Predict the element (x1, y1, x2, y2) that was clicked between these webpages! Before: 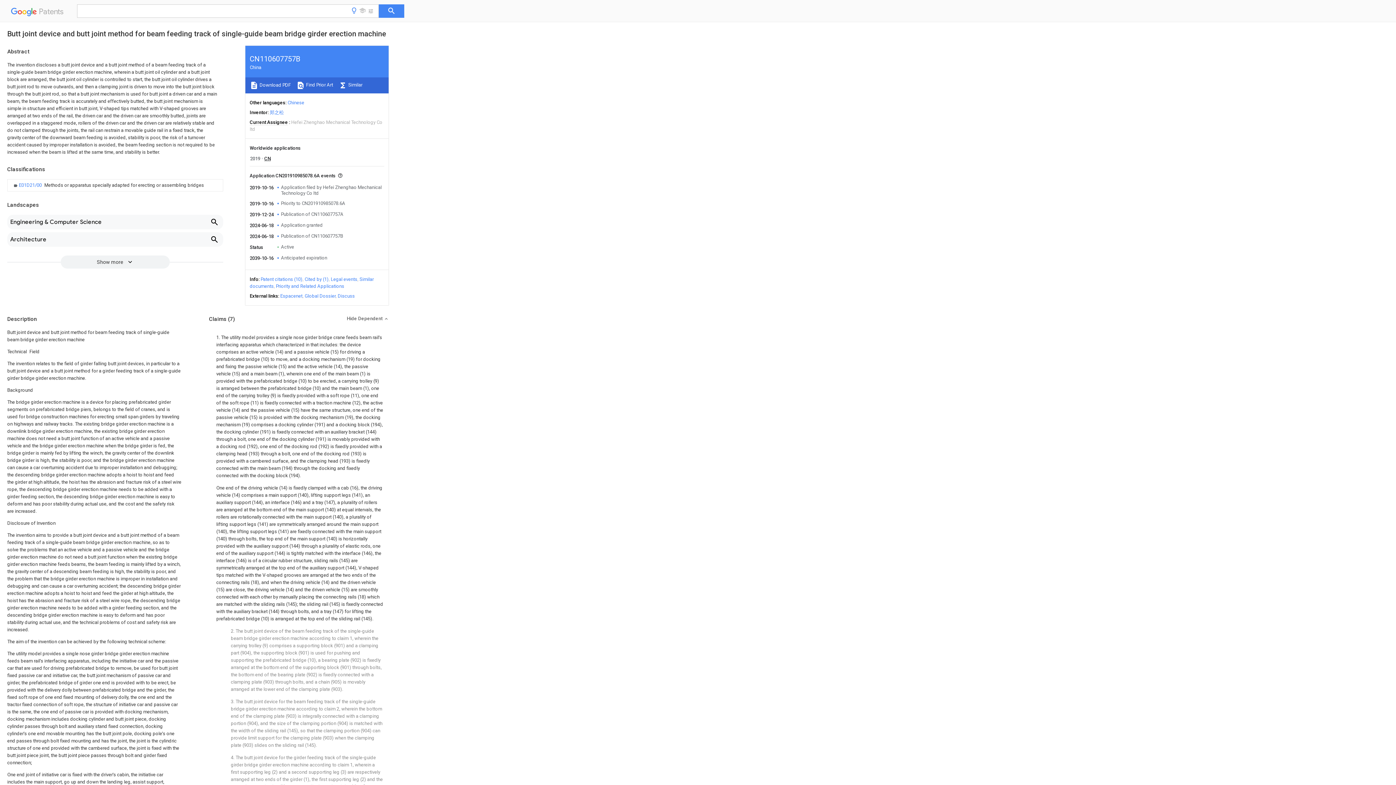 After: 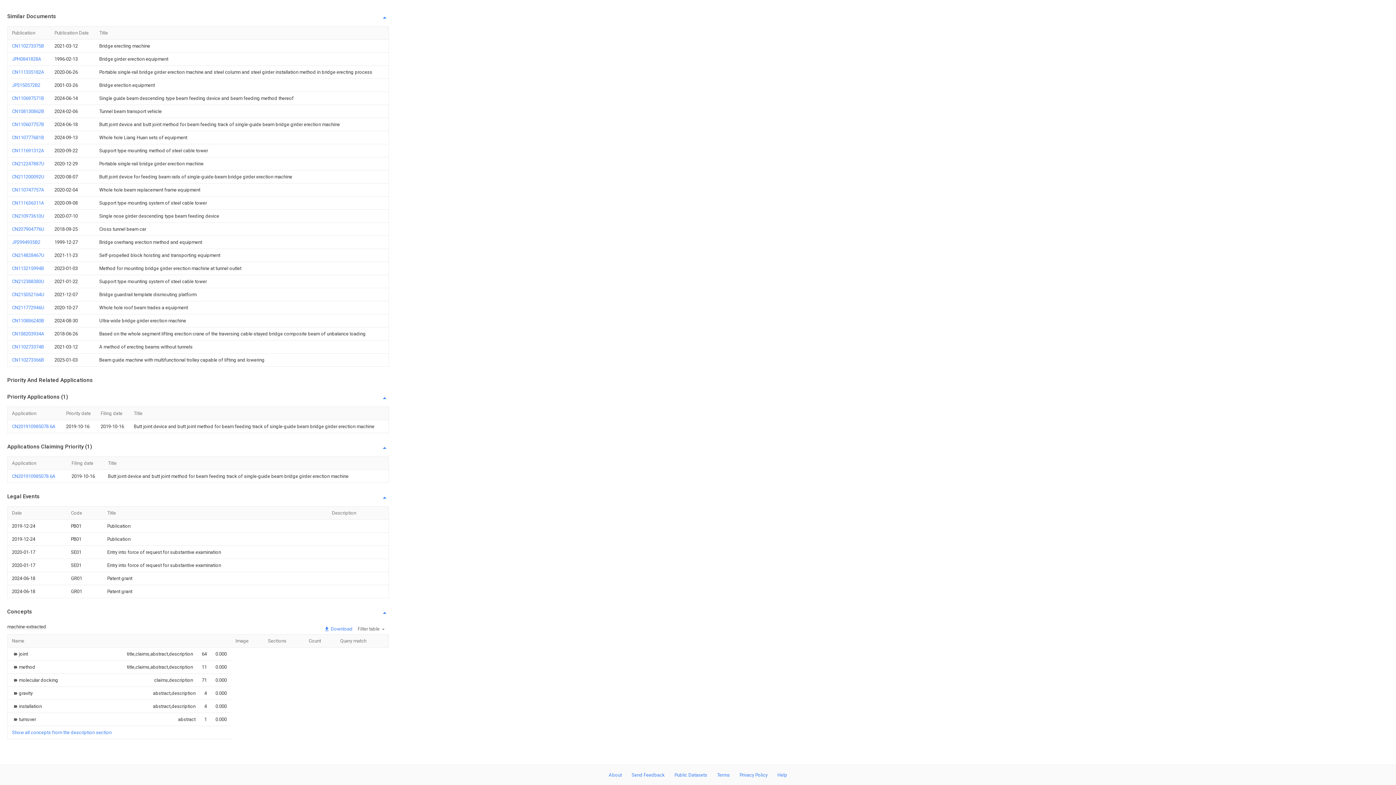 Action: bbox: (276, 283, 344, 289) label: Priority and Related Applications